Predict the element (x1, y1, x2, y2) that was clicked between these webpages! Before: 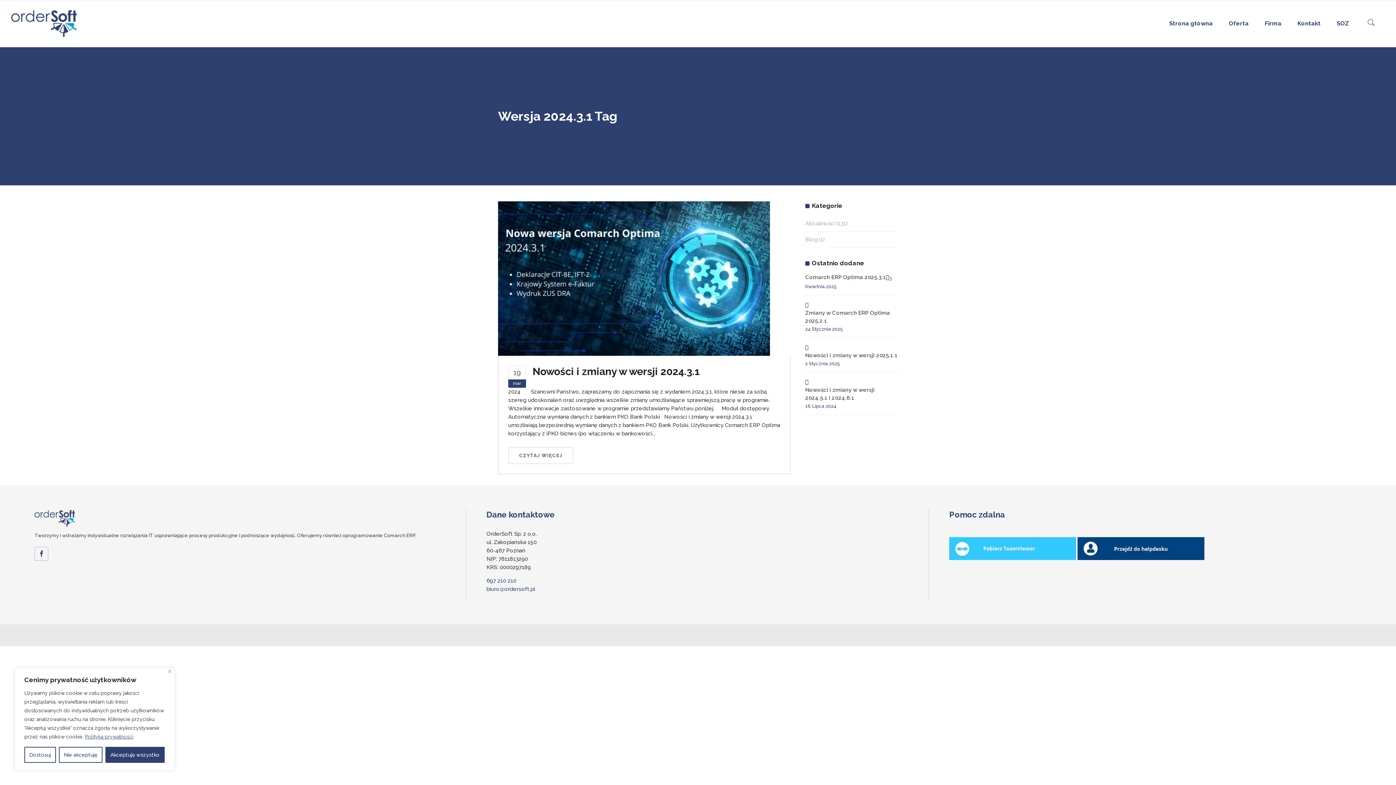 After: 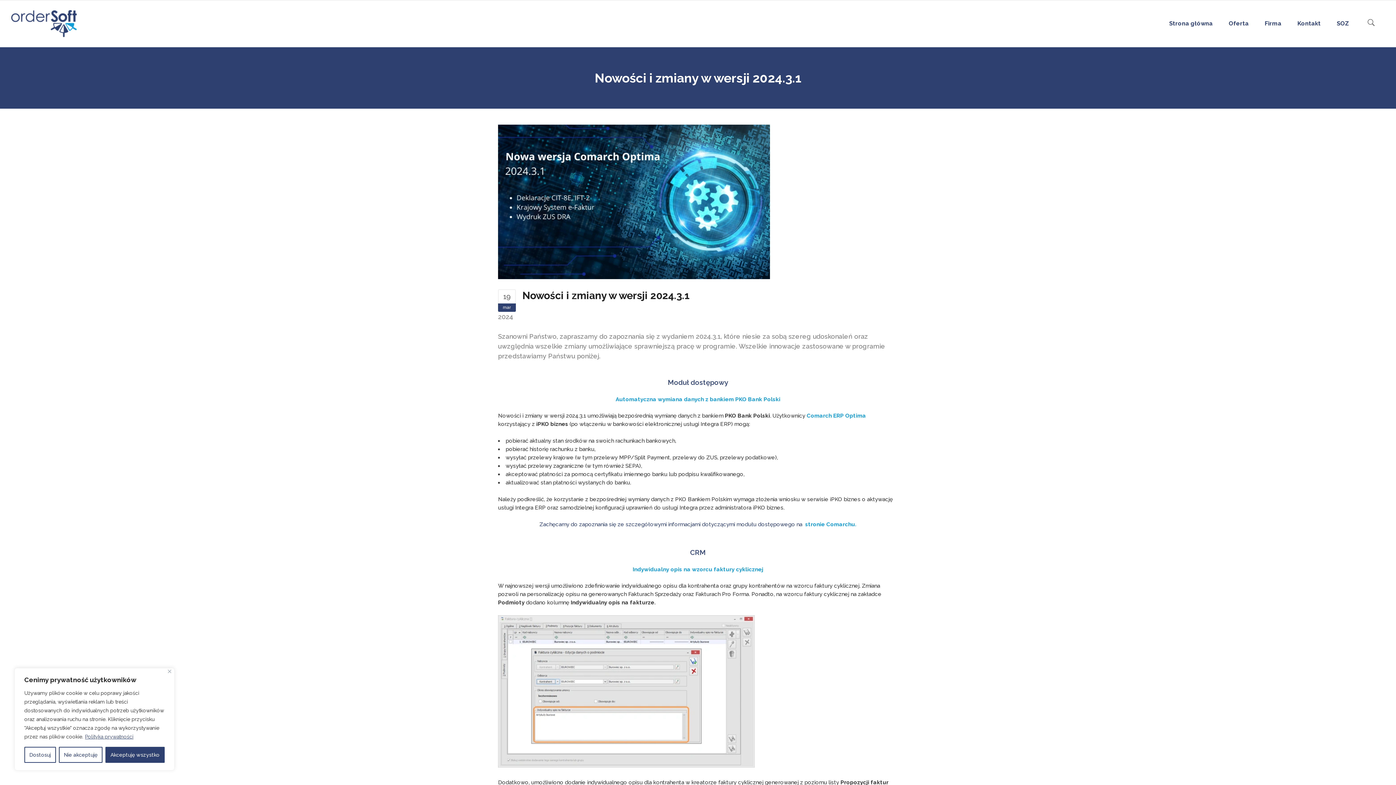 Action: bbox: (498, 275, 770, 281)